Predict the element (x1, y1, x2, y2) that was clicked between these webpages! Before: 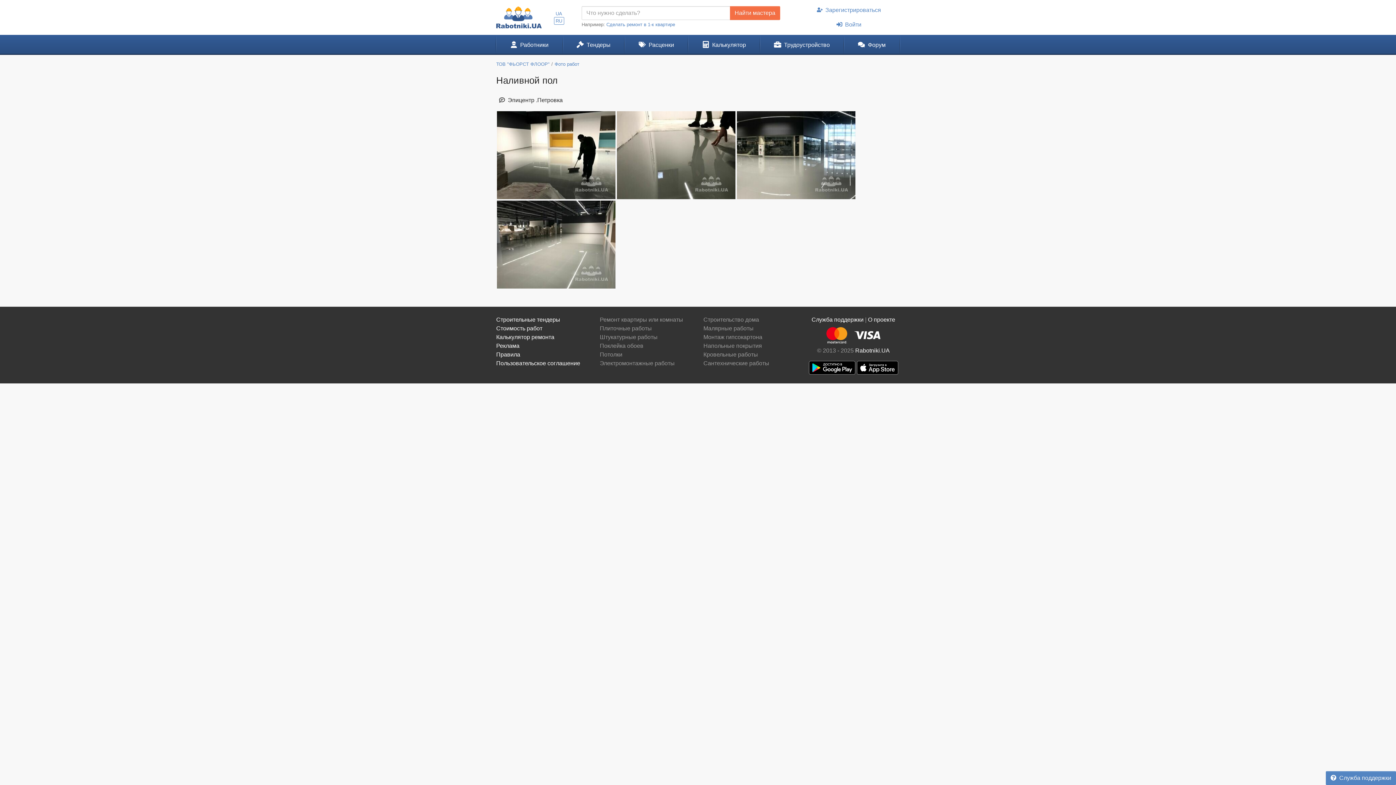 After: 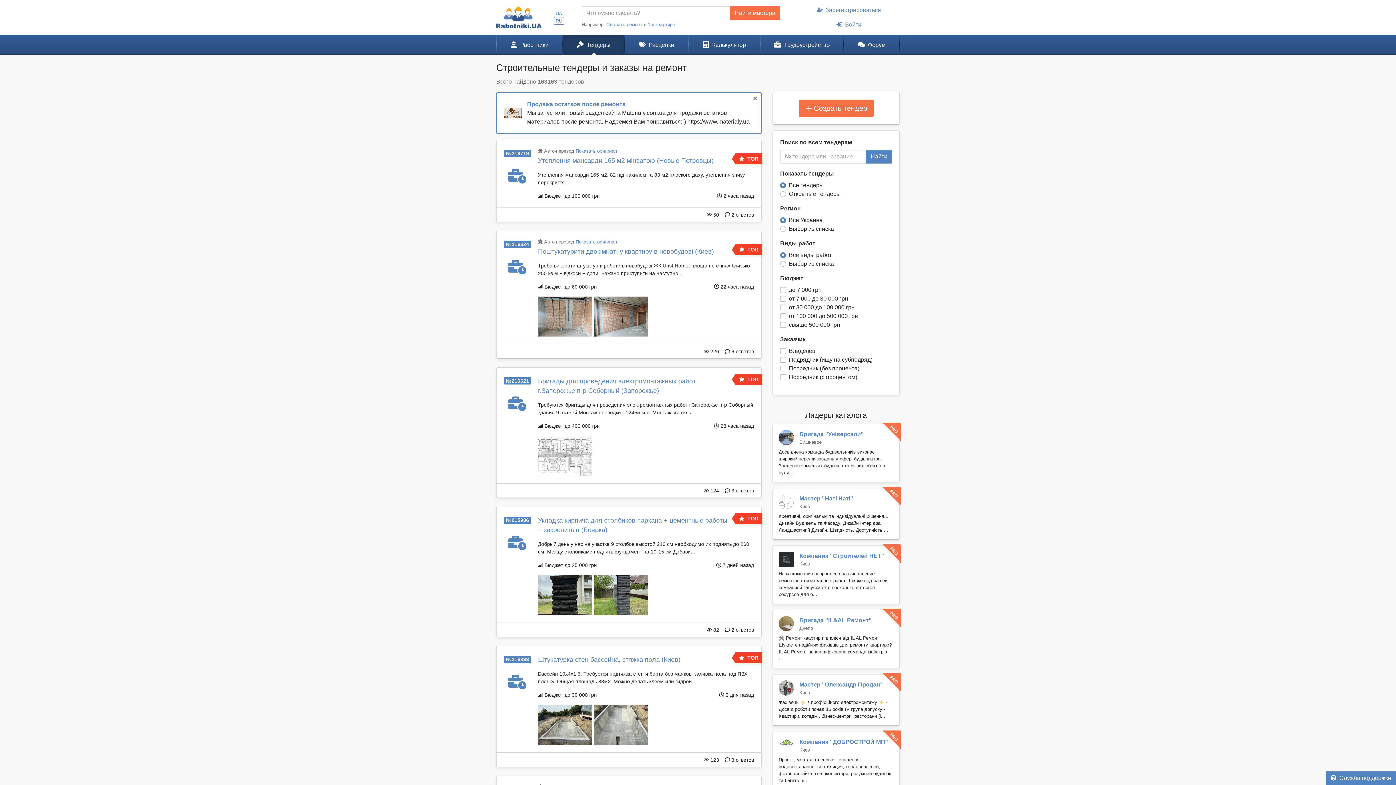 Action: label: Строительные тендеры bbox: (496, 316, 560, 322)